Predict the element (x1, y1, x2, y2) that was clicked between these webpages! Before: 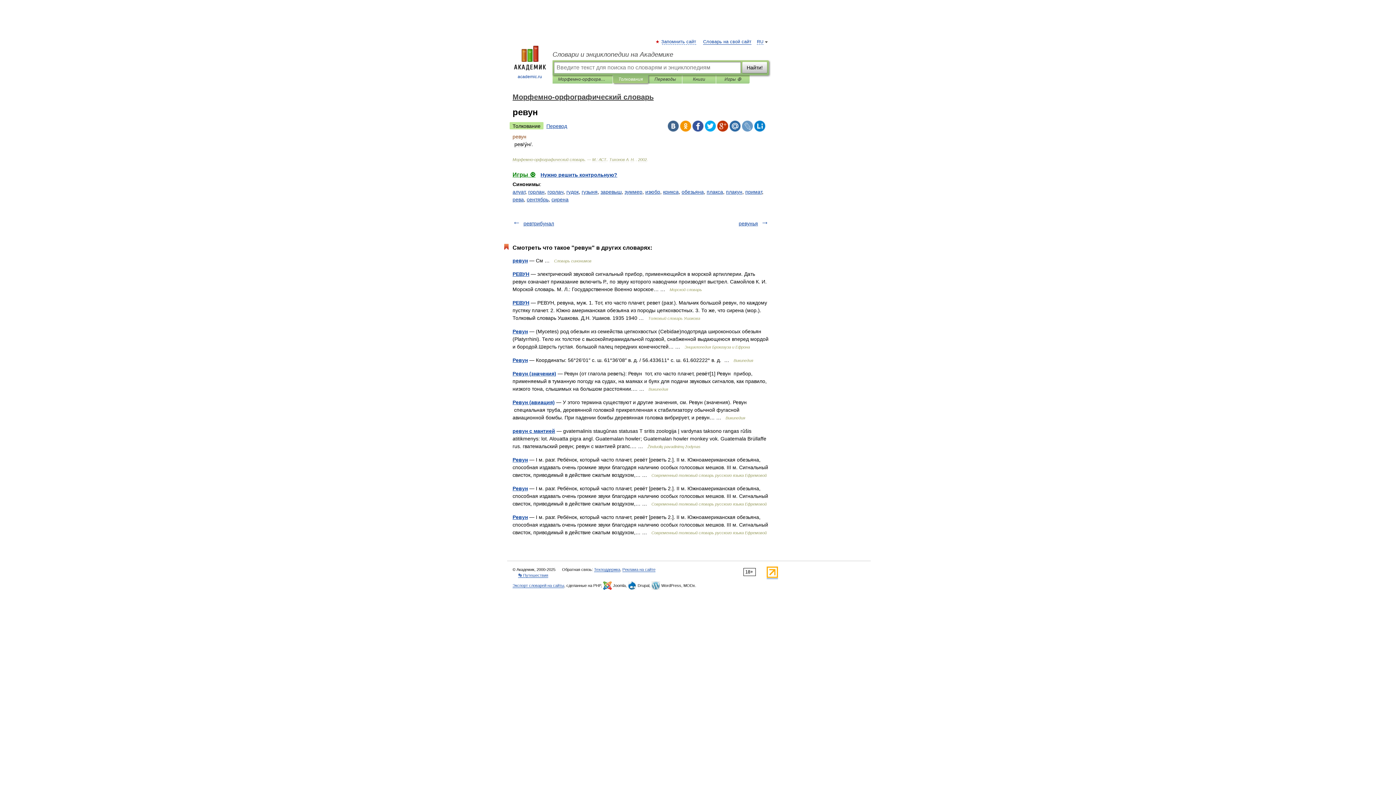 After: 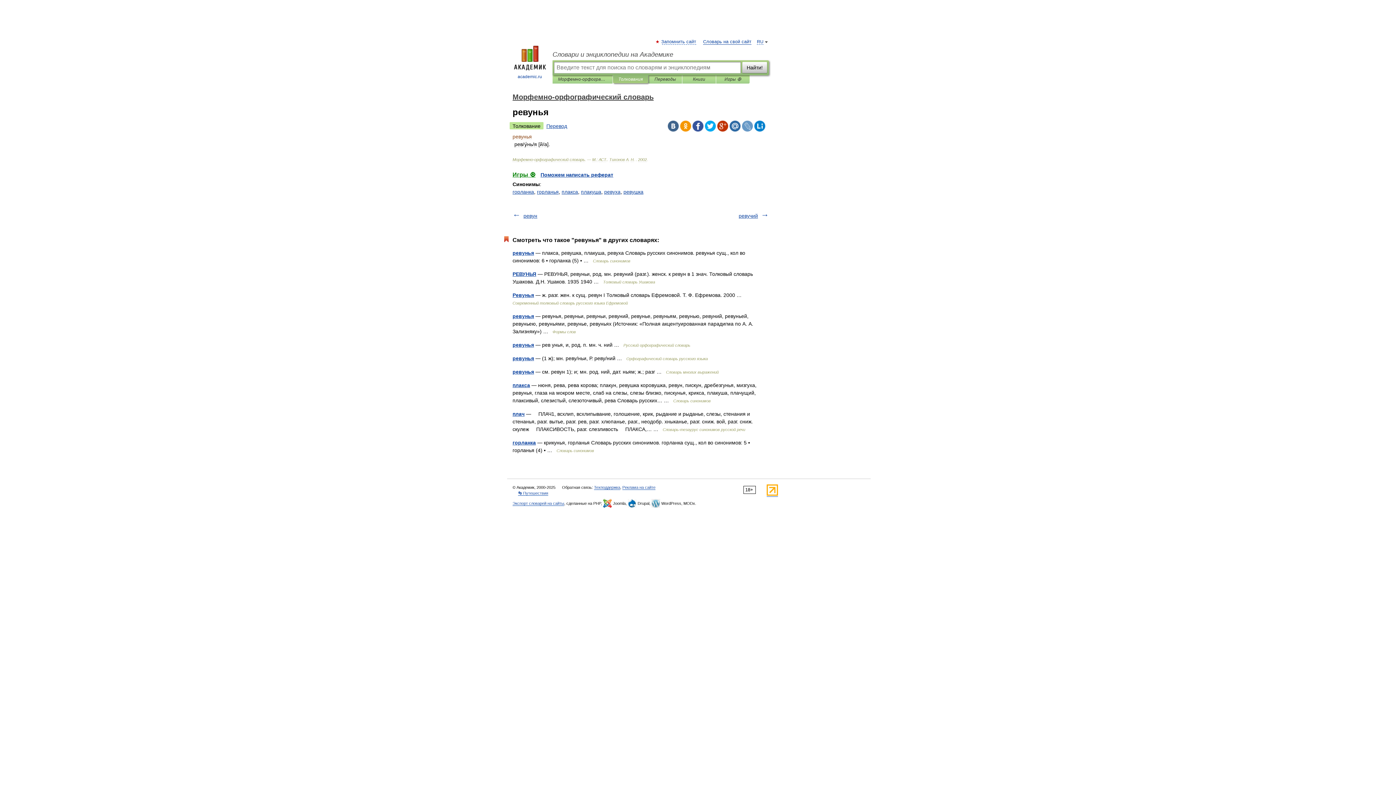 Action: bbox: (738, 220, 758, 226) label: ревунья